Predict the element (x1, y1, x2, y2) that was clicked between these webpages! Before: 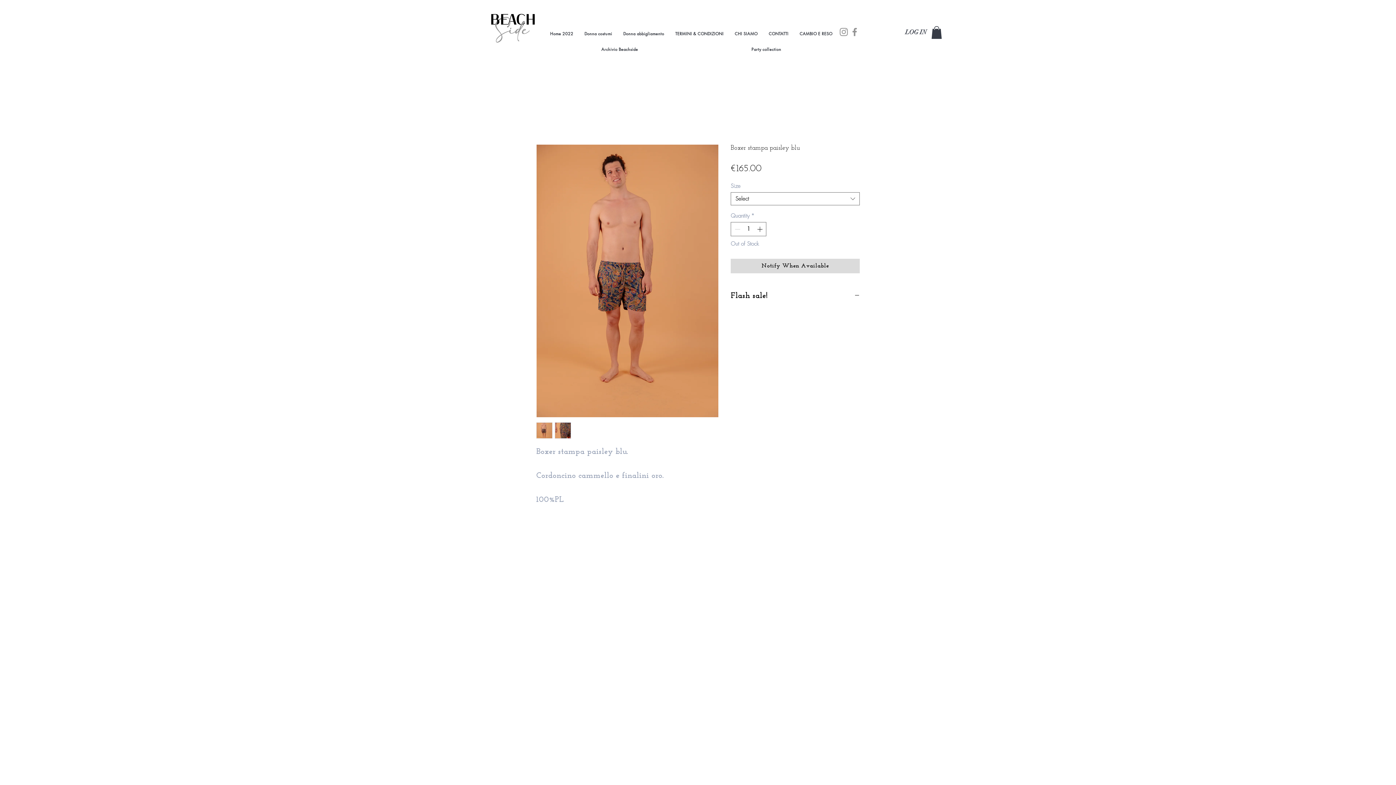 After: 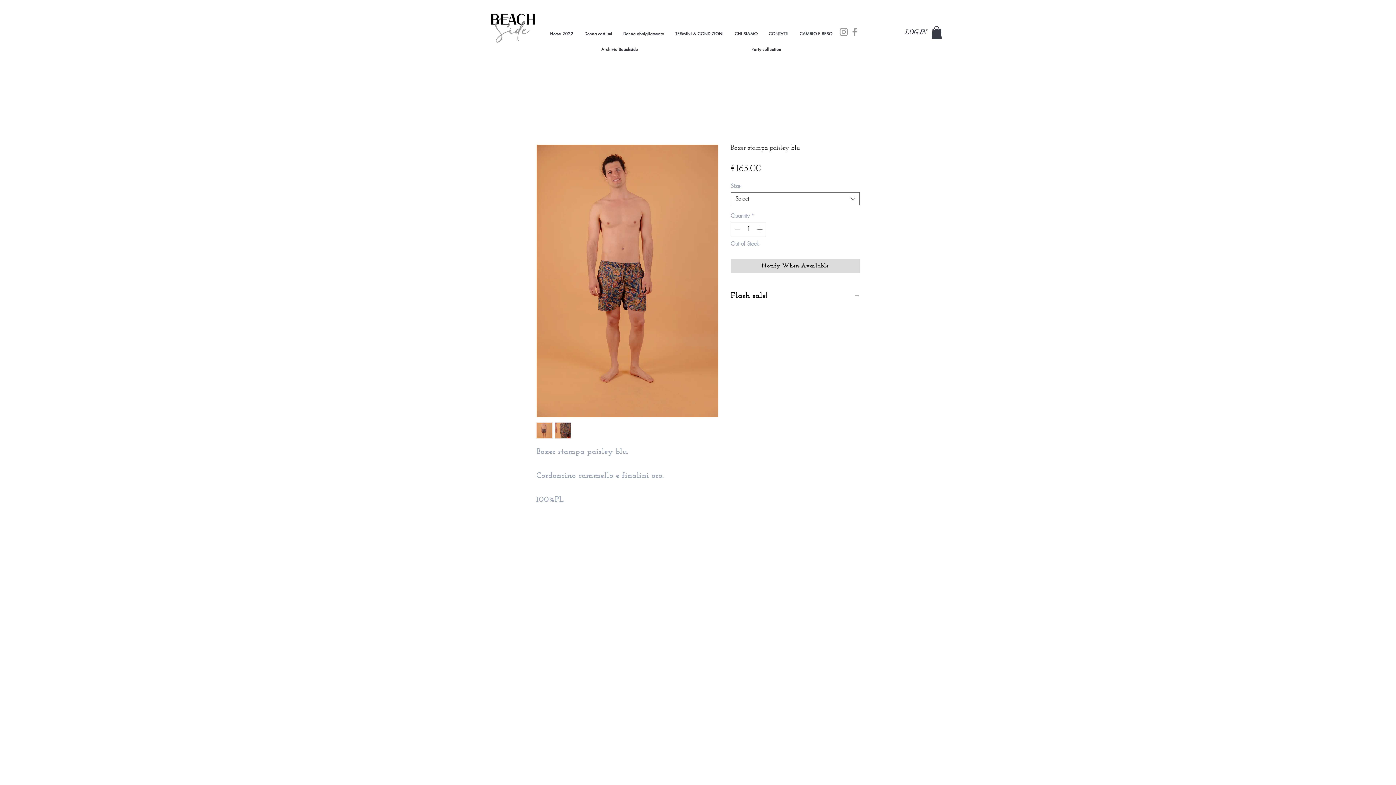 Action: bbox: (755, 222, 765, 235) label: Increment